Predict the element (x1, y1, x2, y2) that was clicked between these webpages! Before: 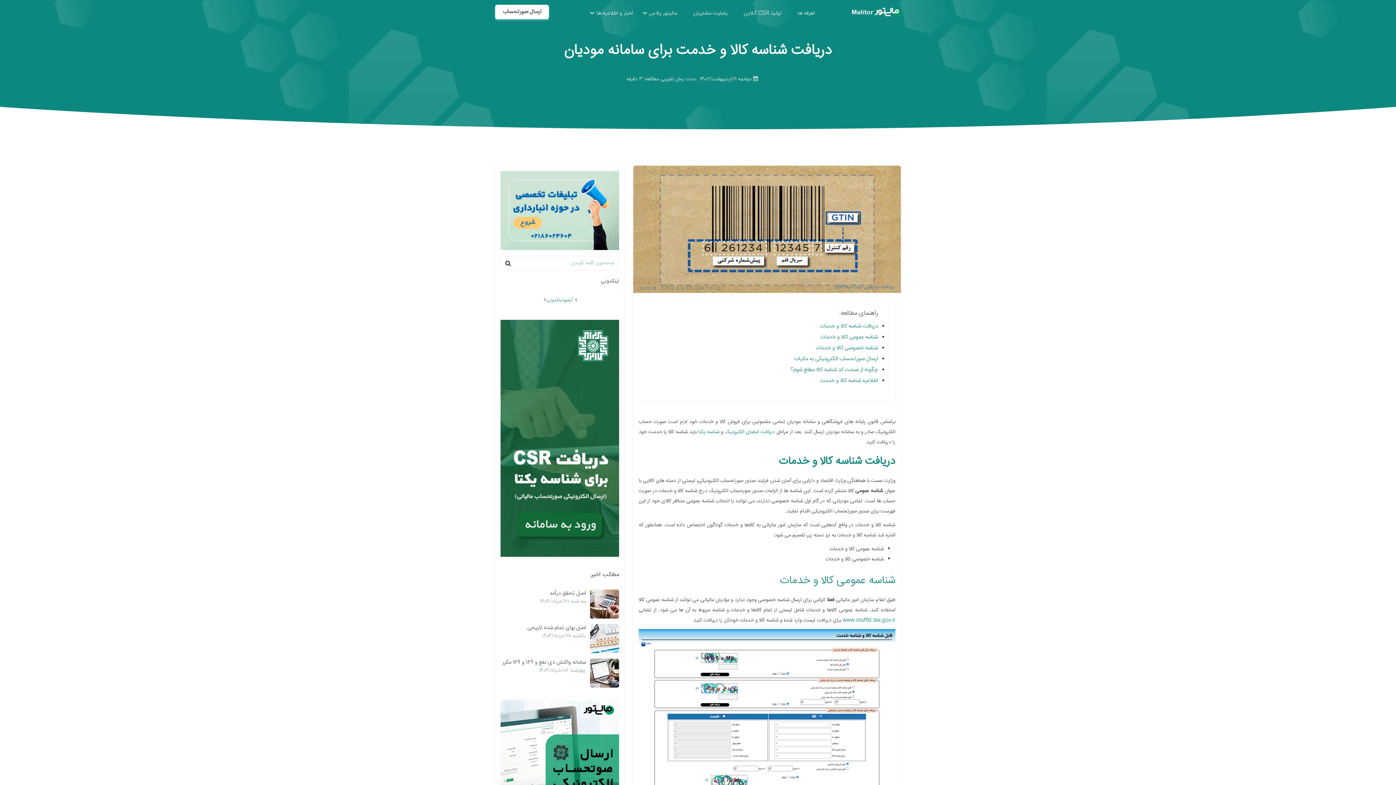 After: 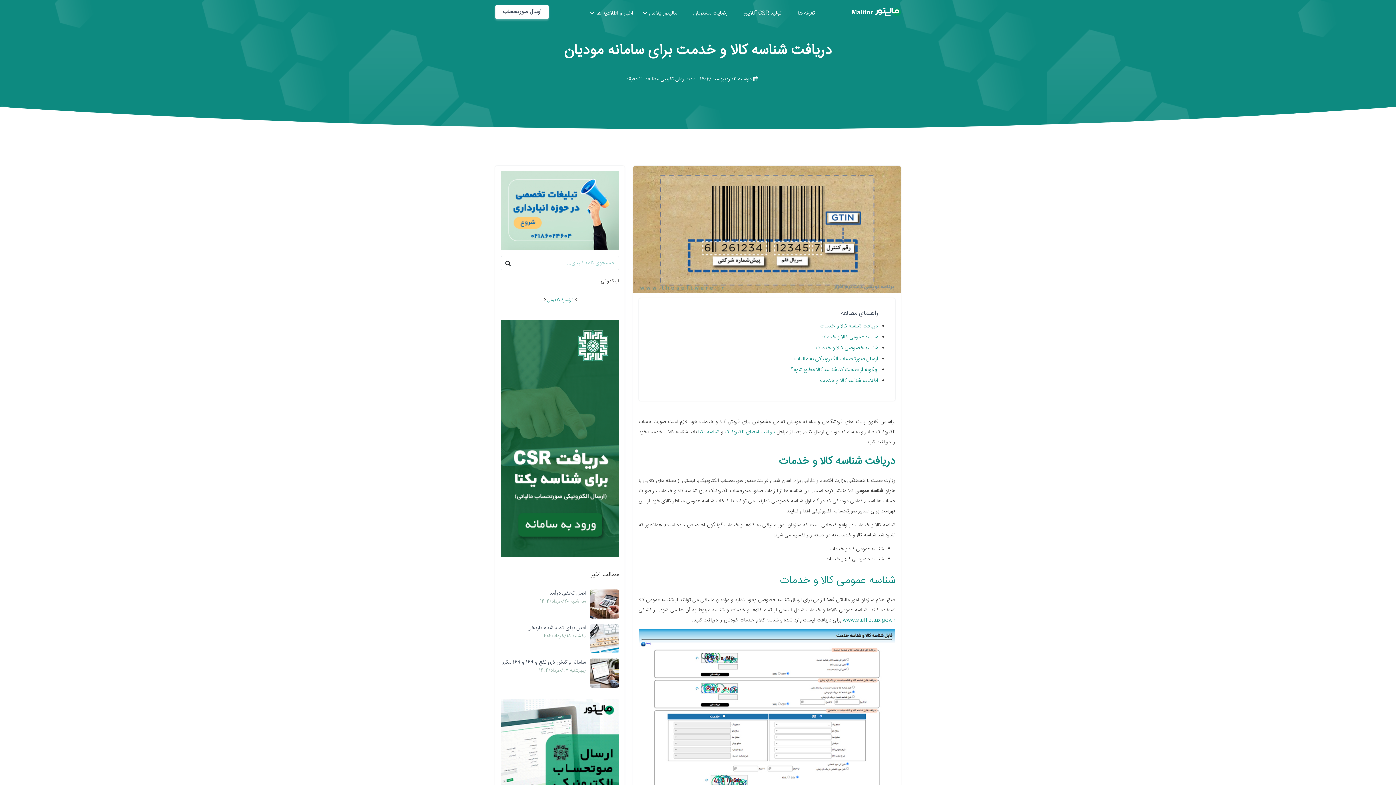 Action: bbox: (590, 600, 619, 609)